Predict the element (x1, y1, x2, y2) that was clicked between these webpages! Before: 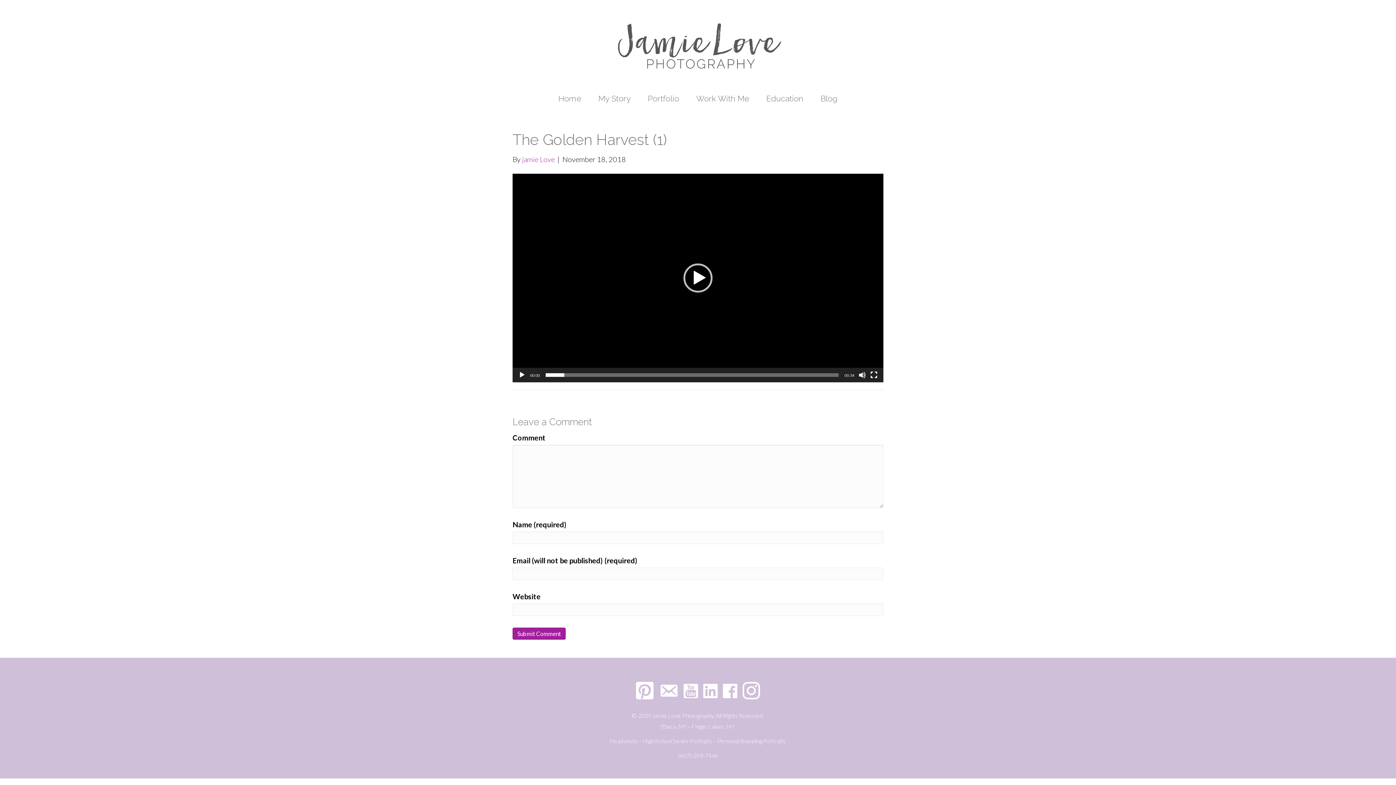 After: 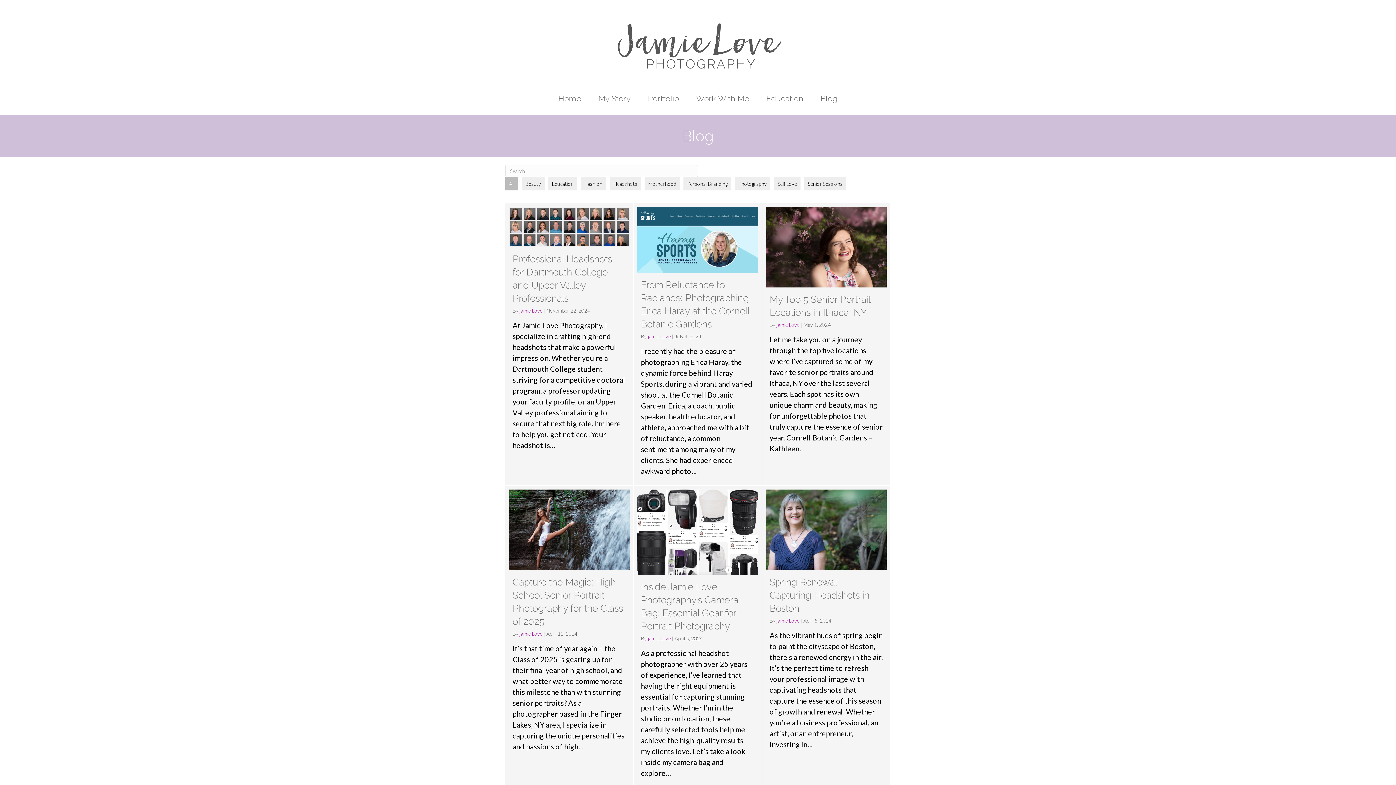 Action: bbox: (812, 89, 846, 107) label: Blog